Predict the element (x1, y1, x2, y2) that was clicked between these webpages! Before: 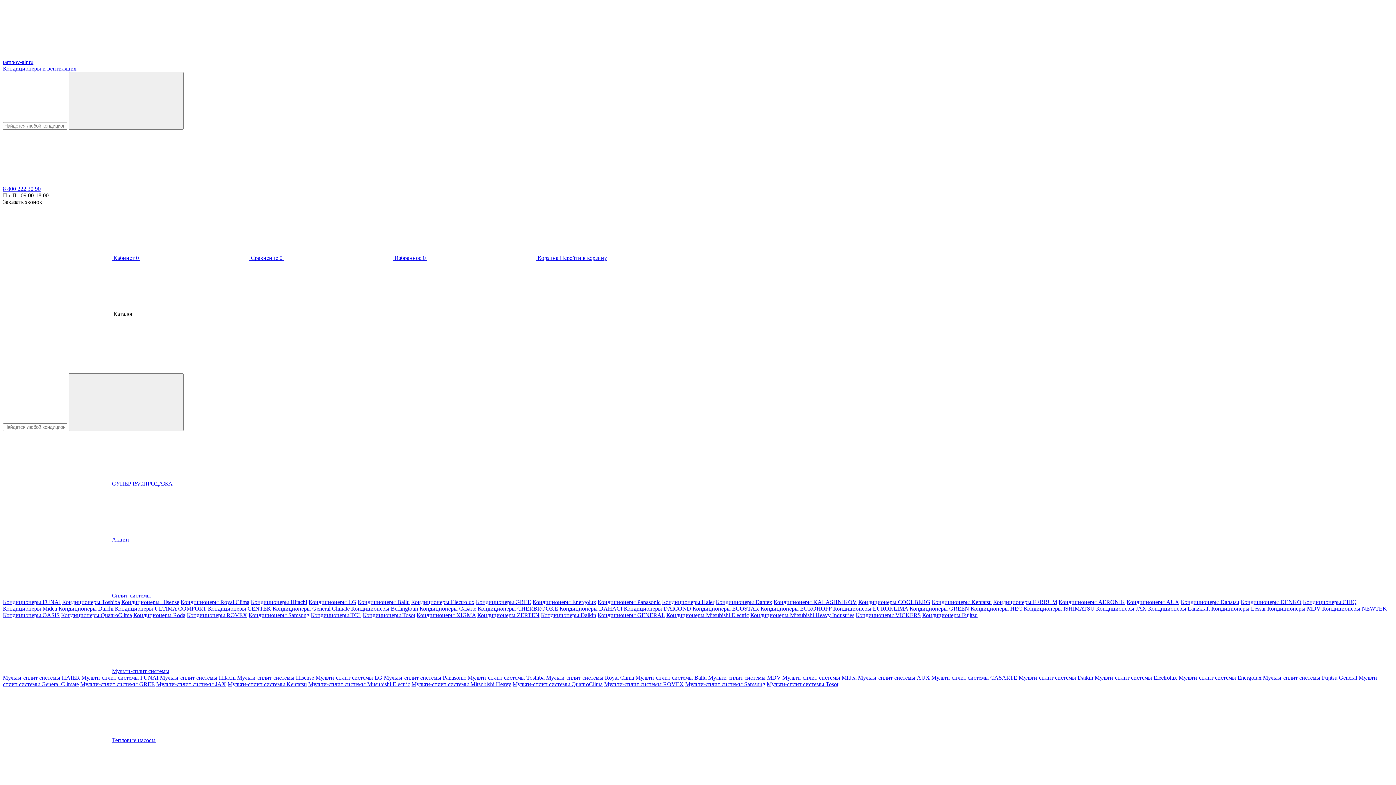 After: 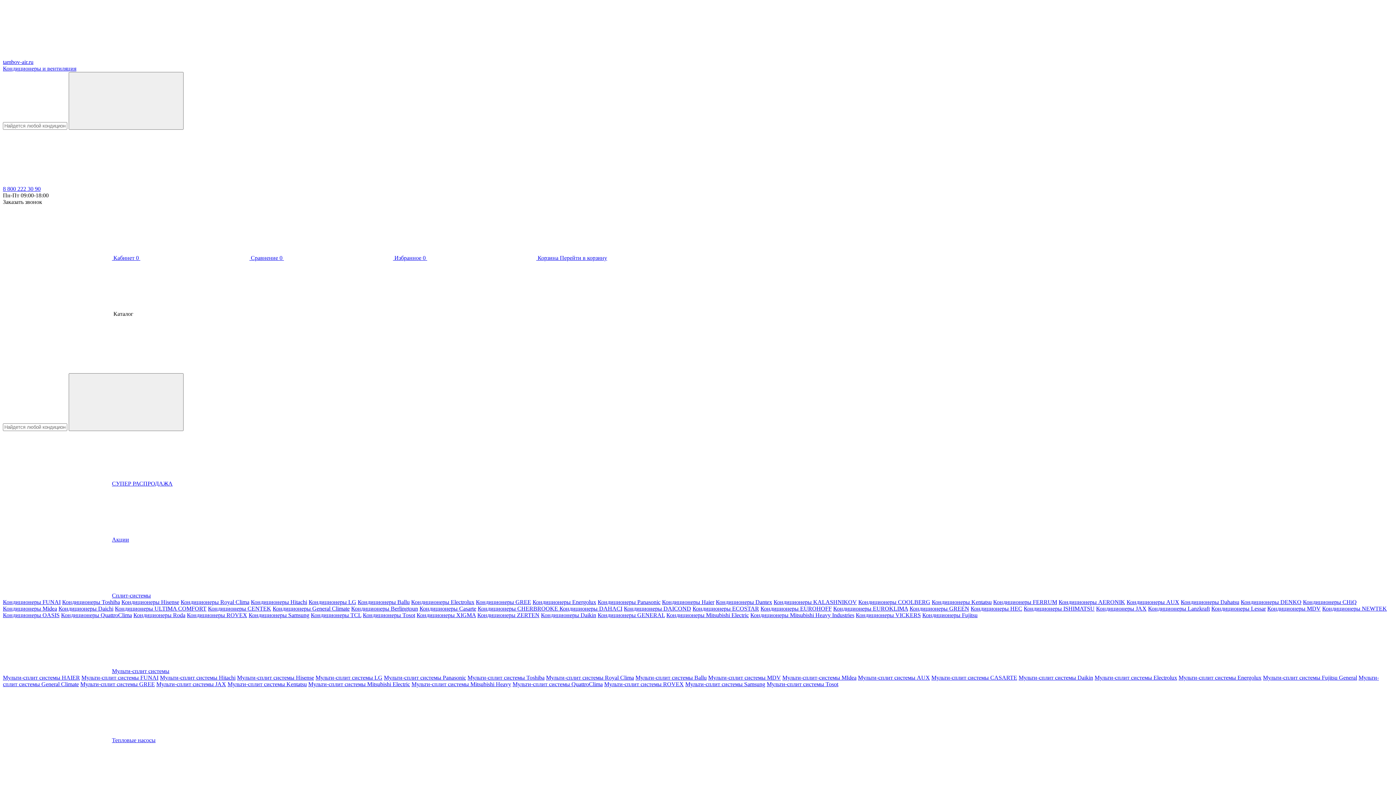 Action: bbox: (114, 605, 206, 612) label: Кондиционеры ULTIMA COMFORT